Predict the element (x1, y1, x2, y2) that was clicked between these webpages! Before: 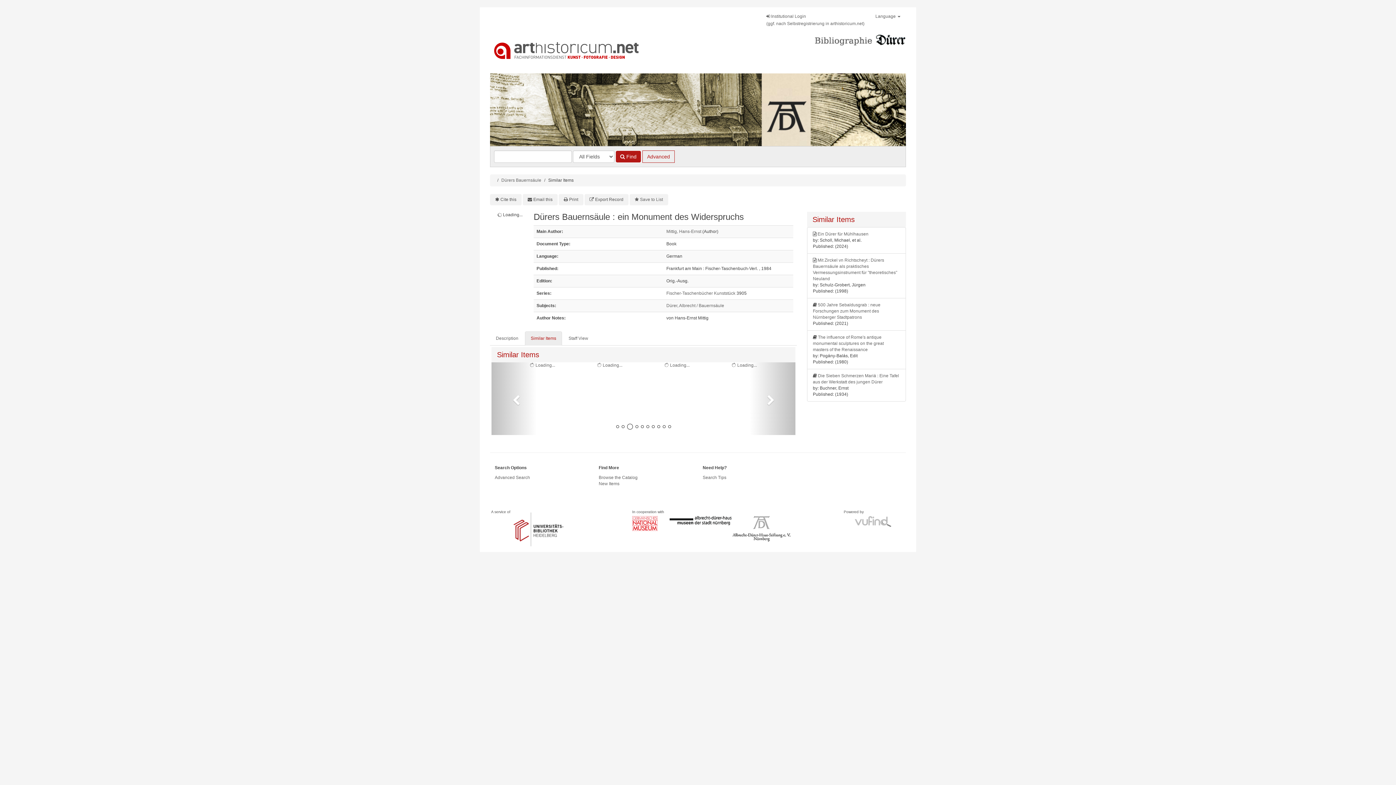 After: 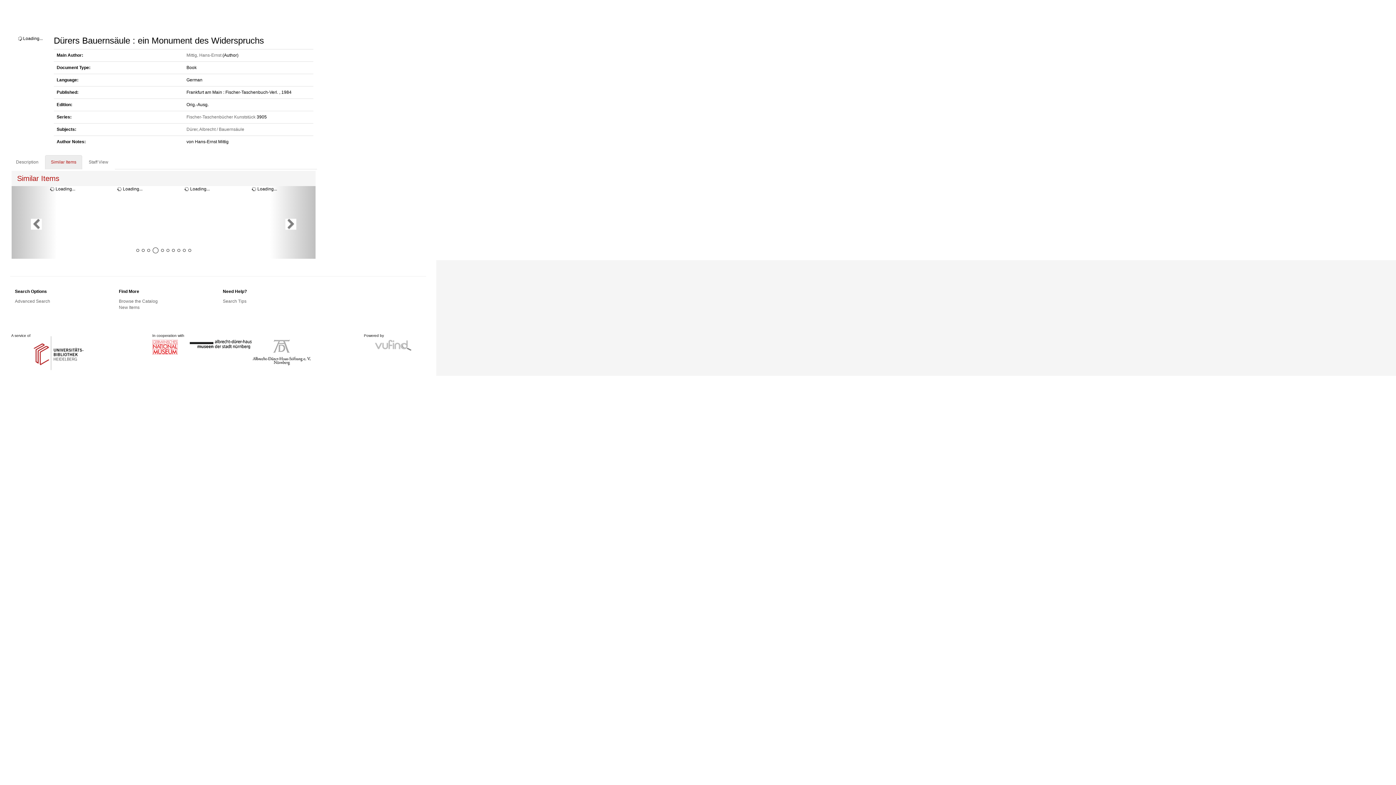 Action: label: Print bbox: (558, 194, 583, 205)